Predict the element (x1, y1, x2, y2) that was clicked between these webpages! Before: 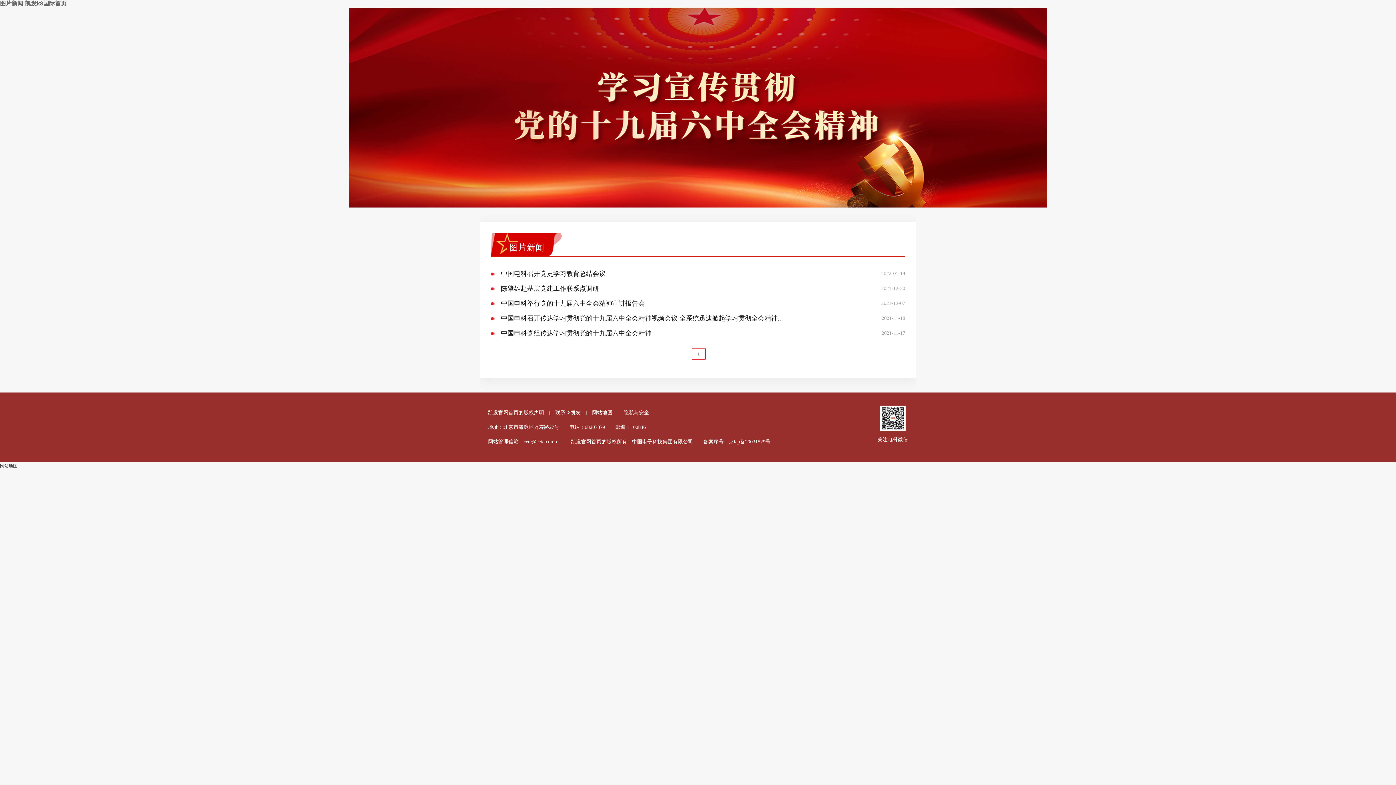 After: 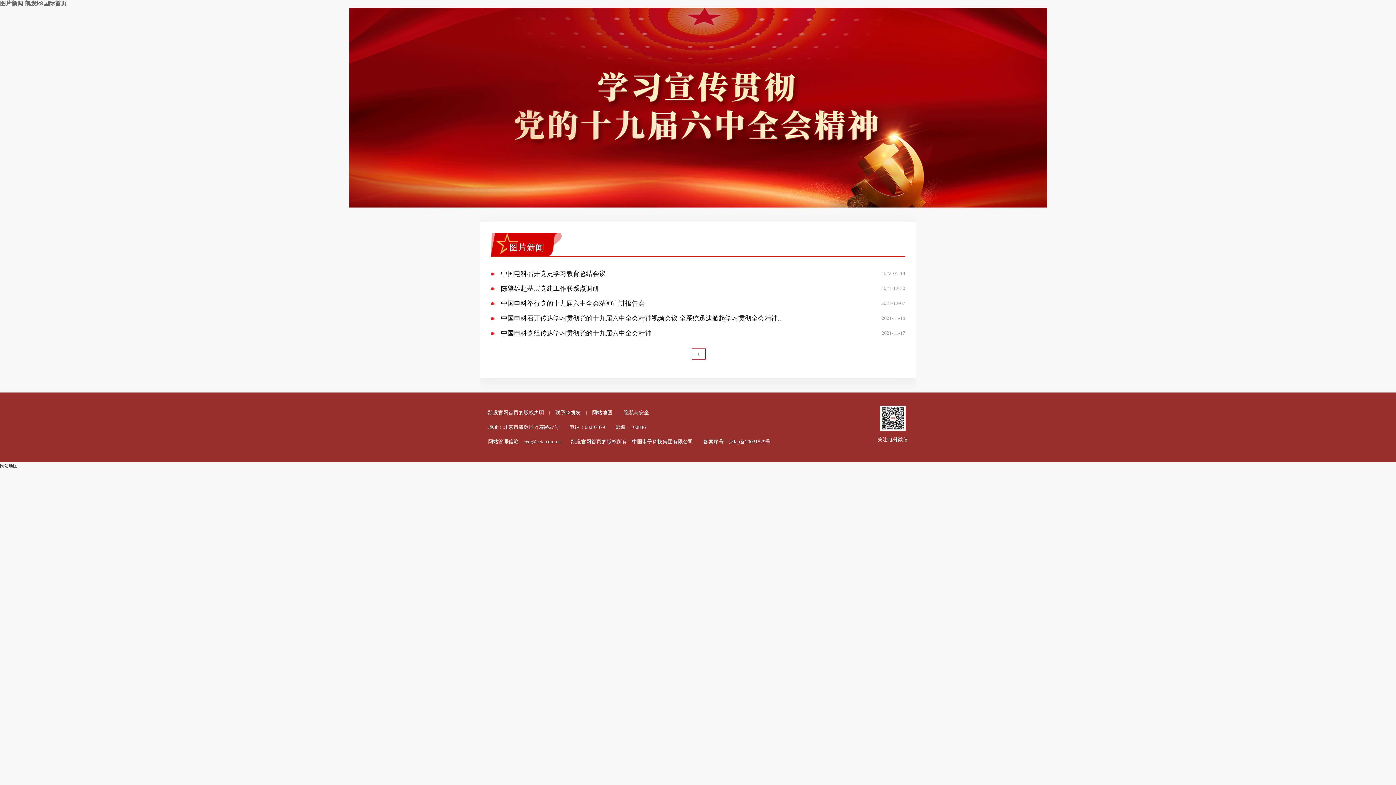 Action: label: 网站地图 bbox: (592, 410, 612, 415)